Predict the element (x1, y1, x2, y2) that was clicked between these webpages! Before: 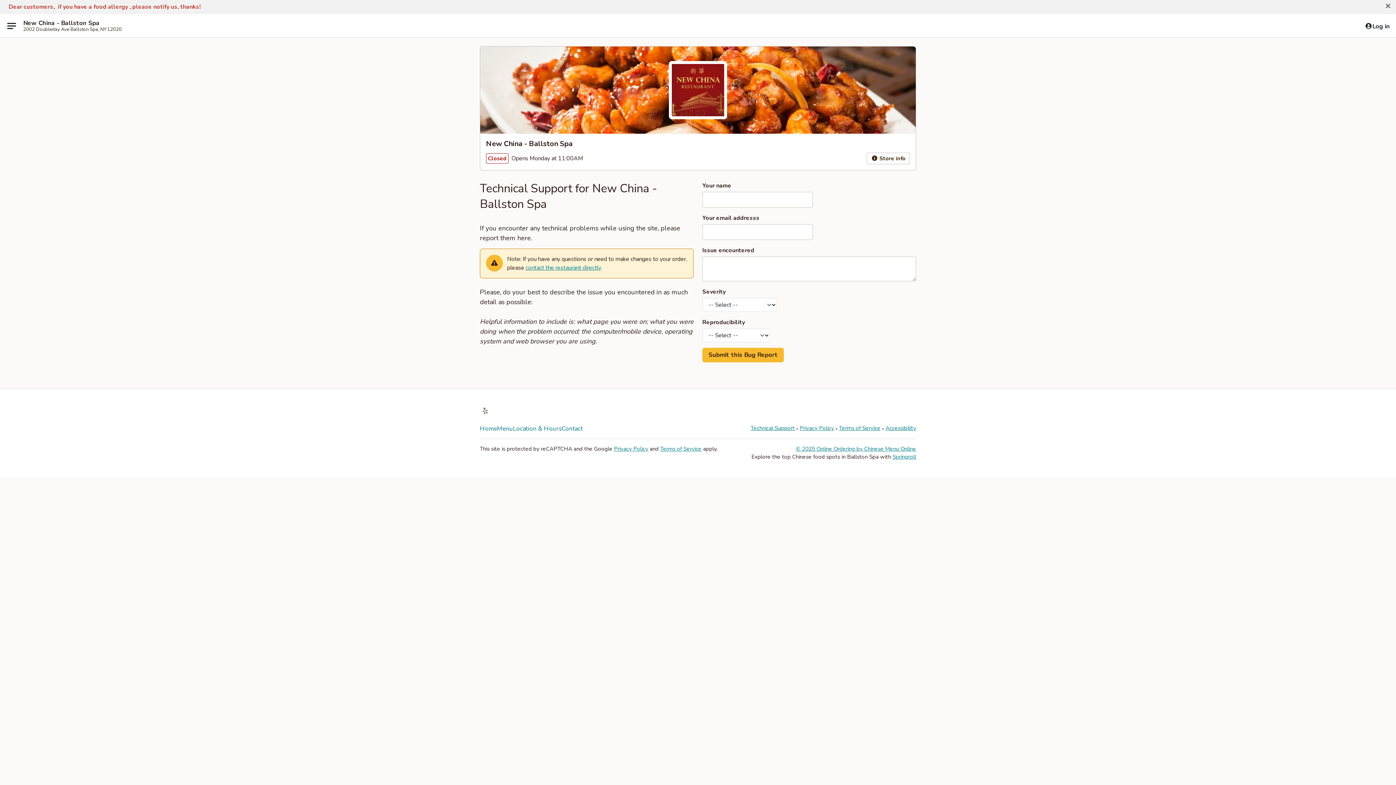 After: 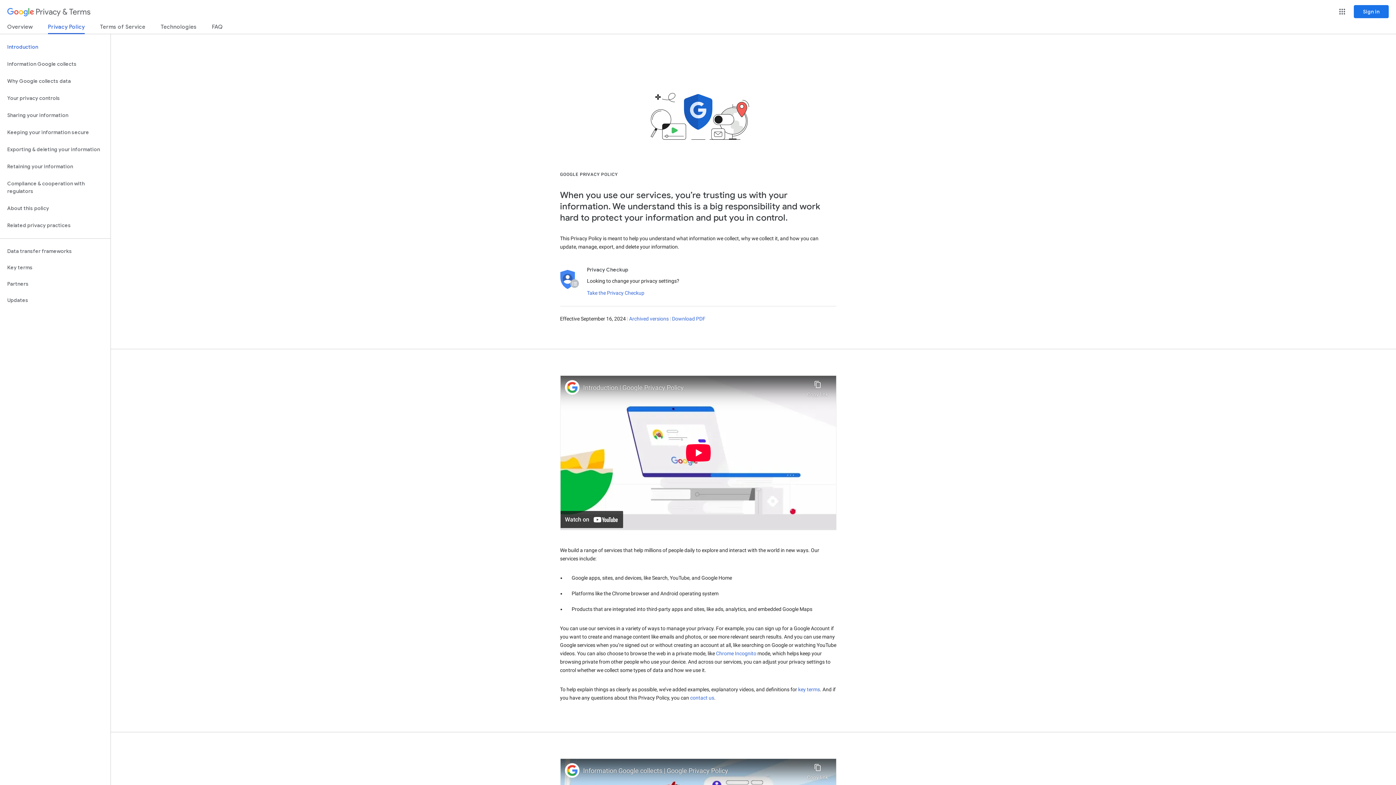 Action: label: Privacy Policy bbox: (614, 445, 648, 452)